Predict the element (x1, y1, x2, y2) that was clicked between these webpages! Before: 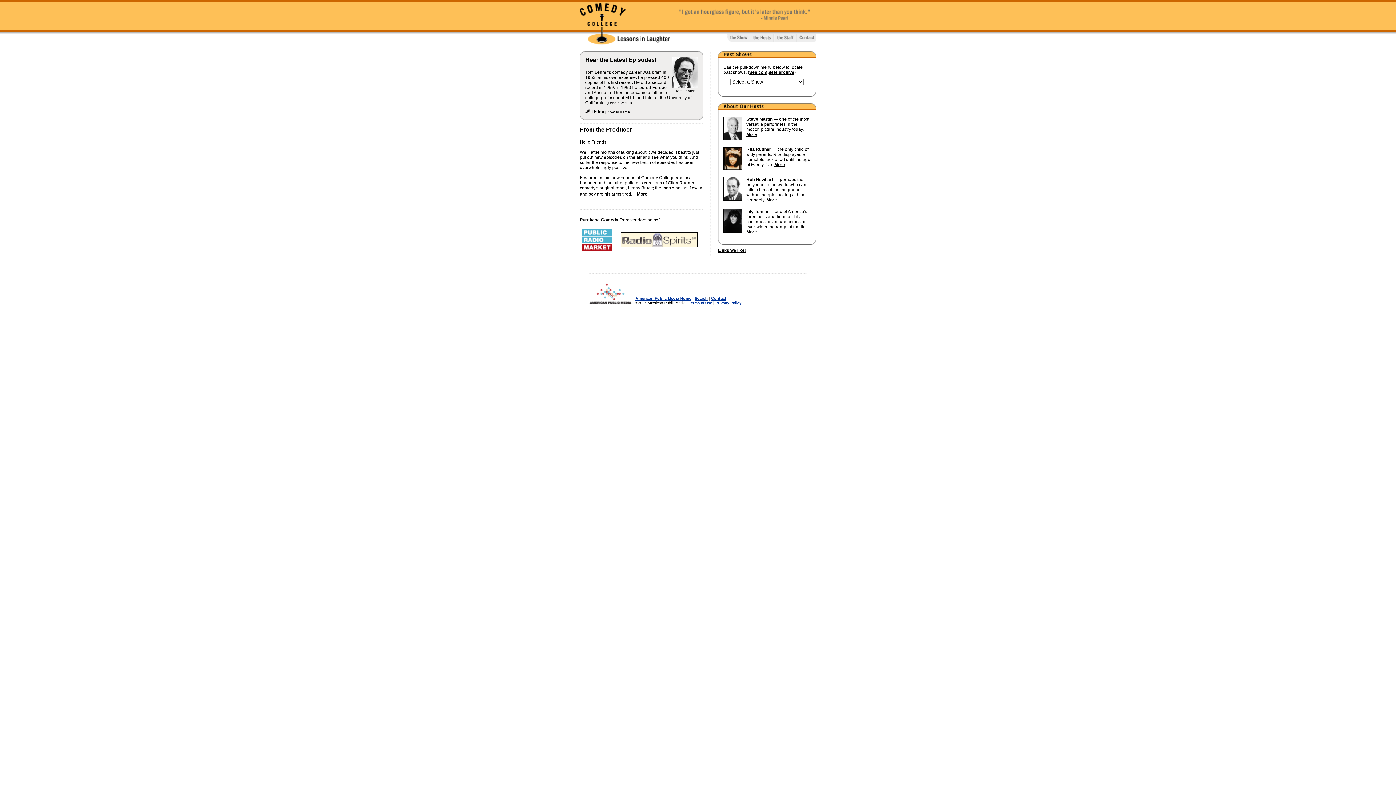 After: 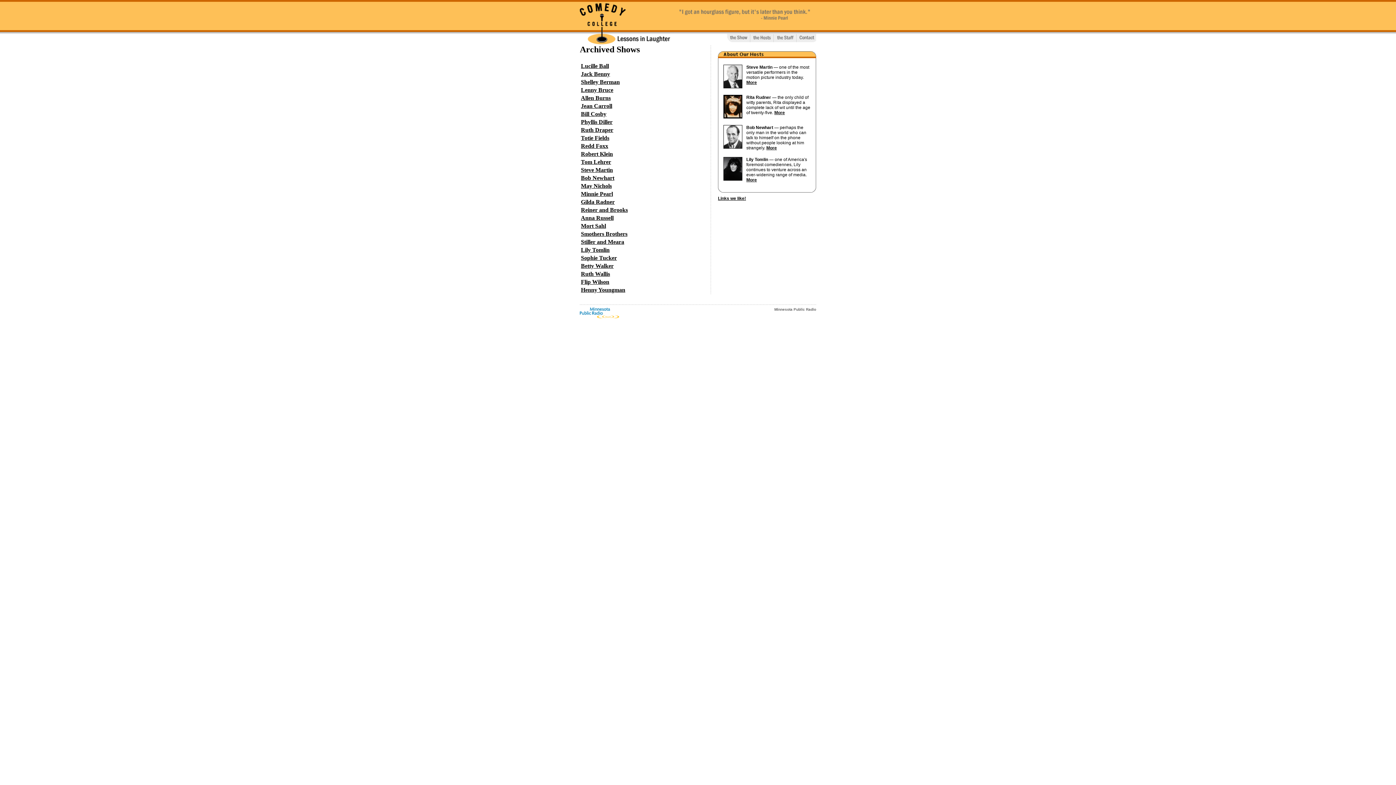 Action: label: See complete archive bbox: (749, 69, 794, 74)